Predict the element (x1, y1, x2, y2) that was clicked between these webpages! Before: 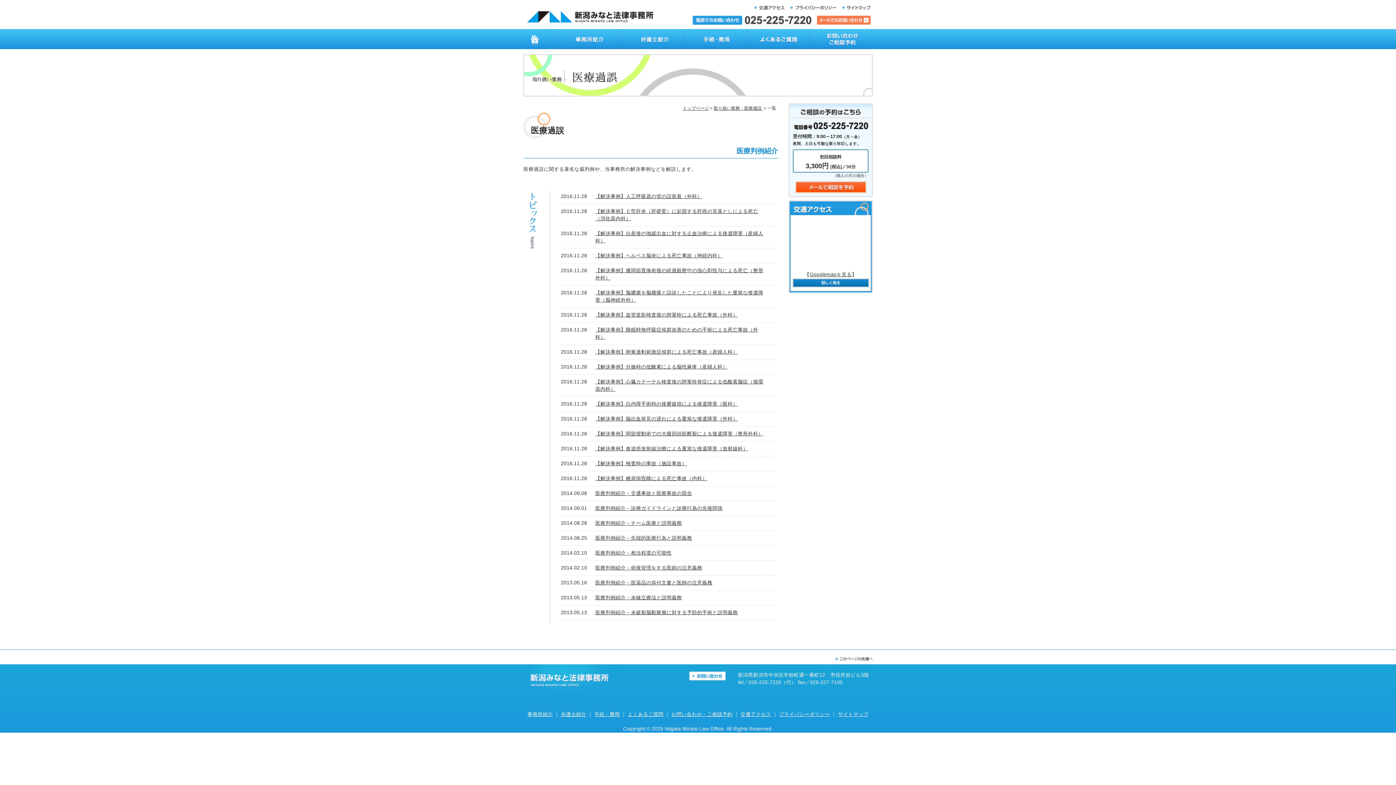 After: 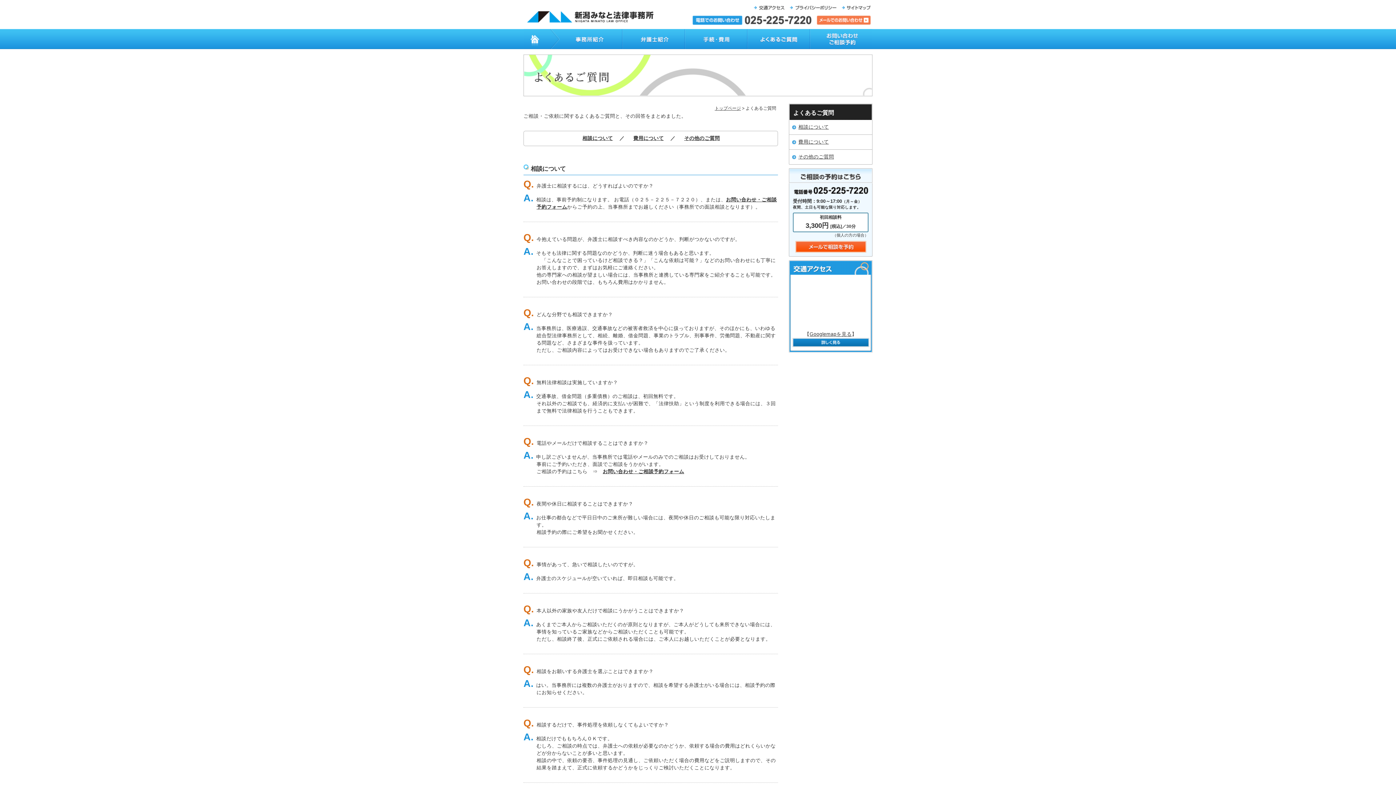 Action: label: よくあるご質問 bbox: (747, 29, 810, 49)